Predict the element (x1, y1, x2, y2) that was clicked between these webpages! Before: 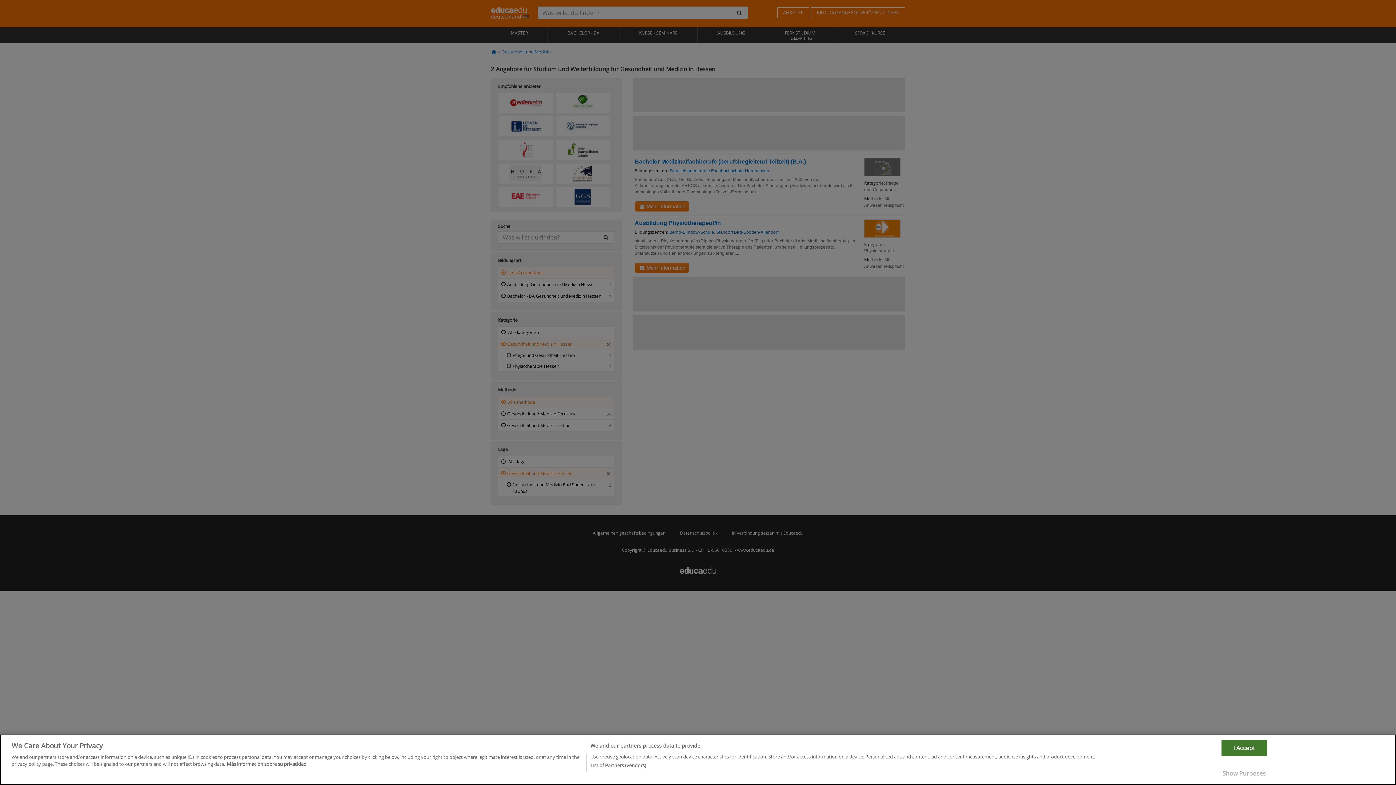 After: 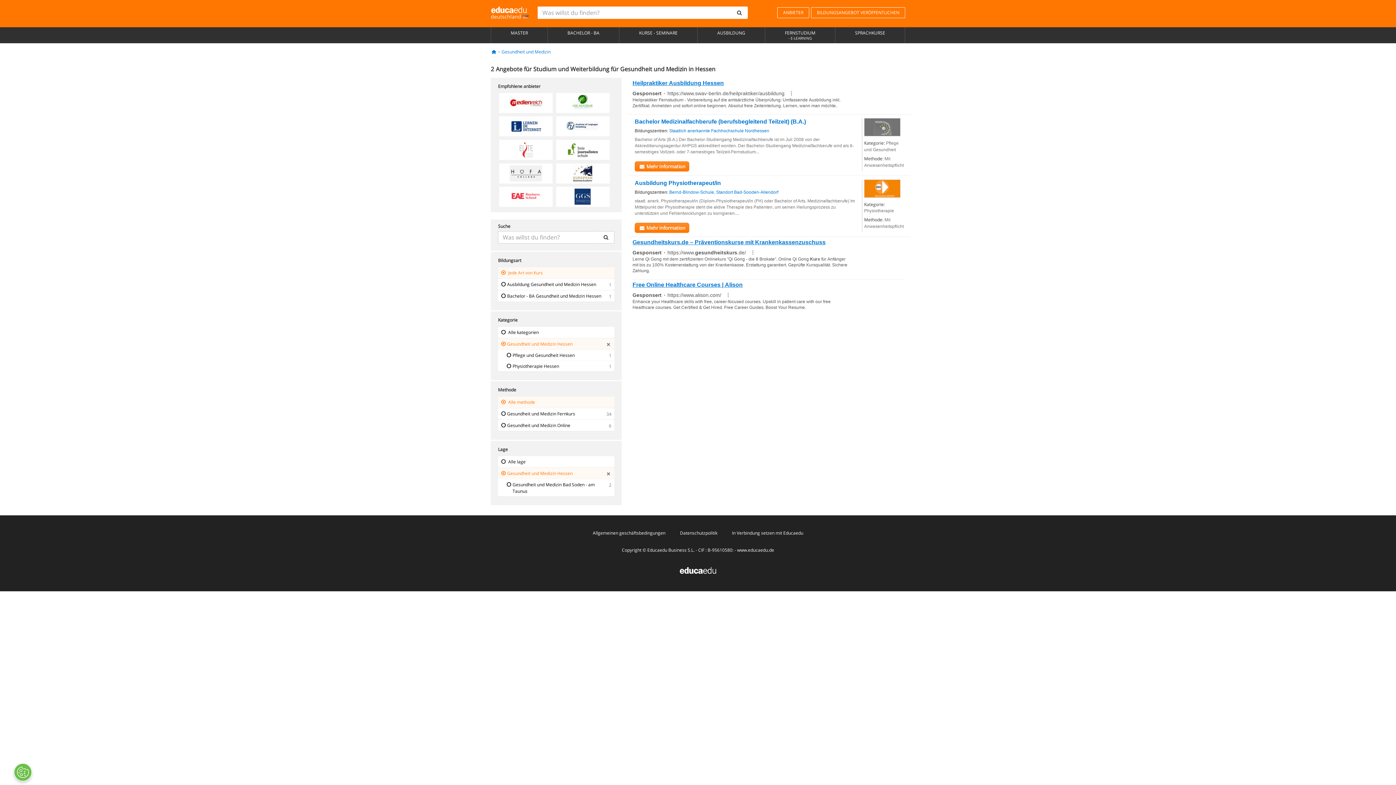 Action: bbox: (1221, 767, 1267, 784) label: I Accept